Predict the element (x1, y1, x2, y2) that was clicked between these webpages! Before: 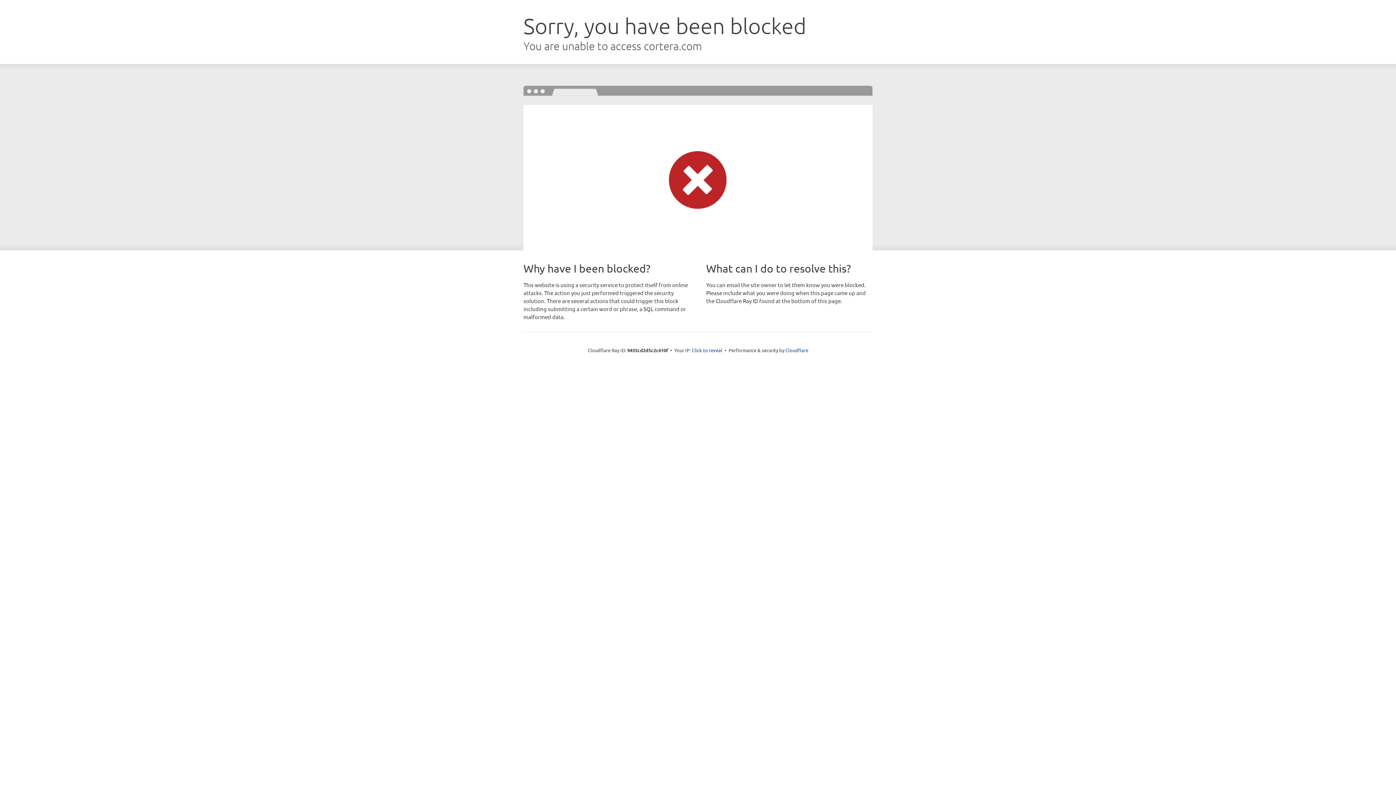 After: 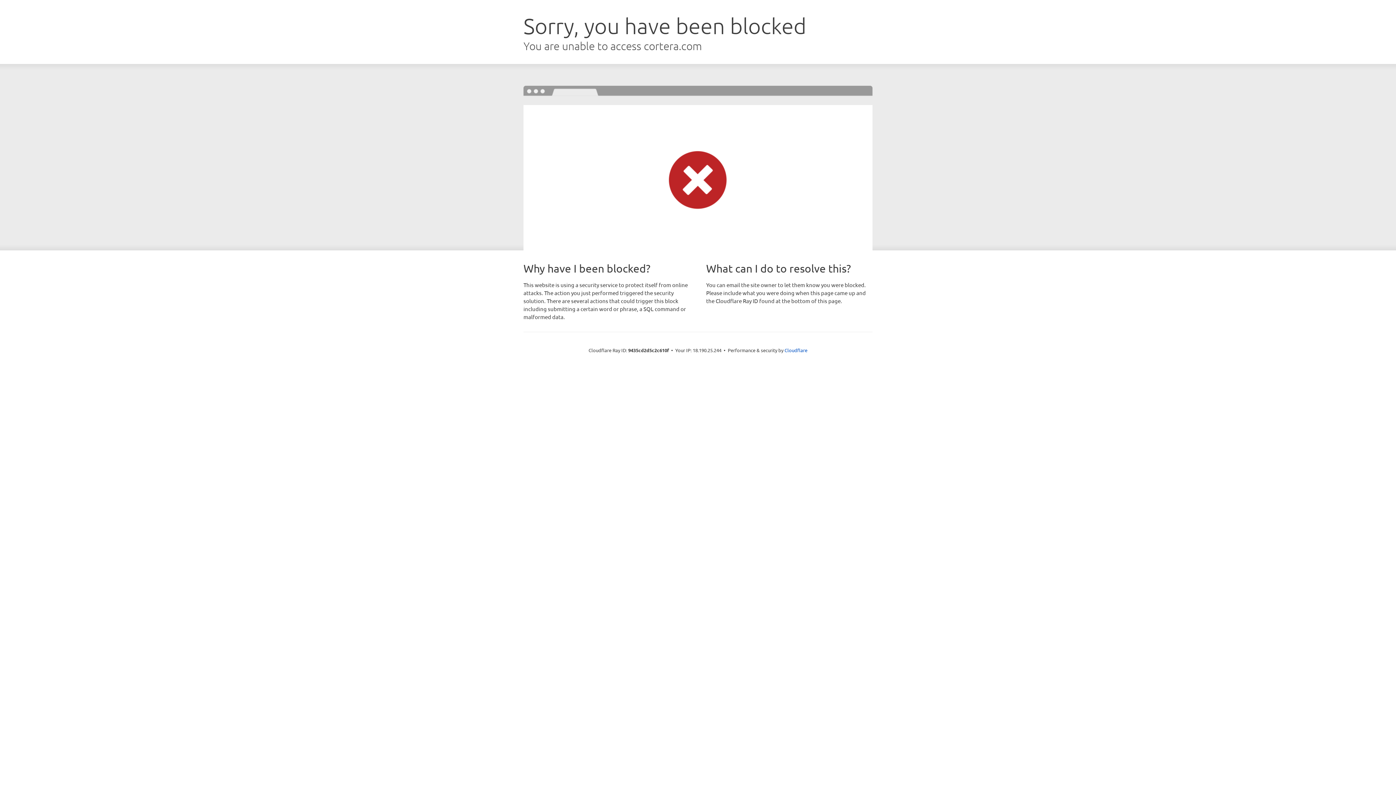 Action: label: Click to reveal bbox: (692, 346, 722, 353)